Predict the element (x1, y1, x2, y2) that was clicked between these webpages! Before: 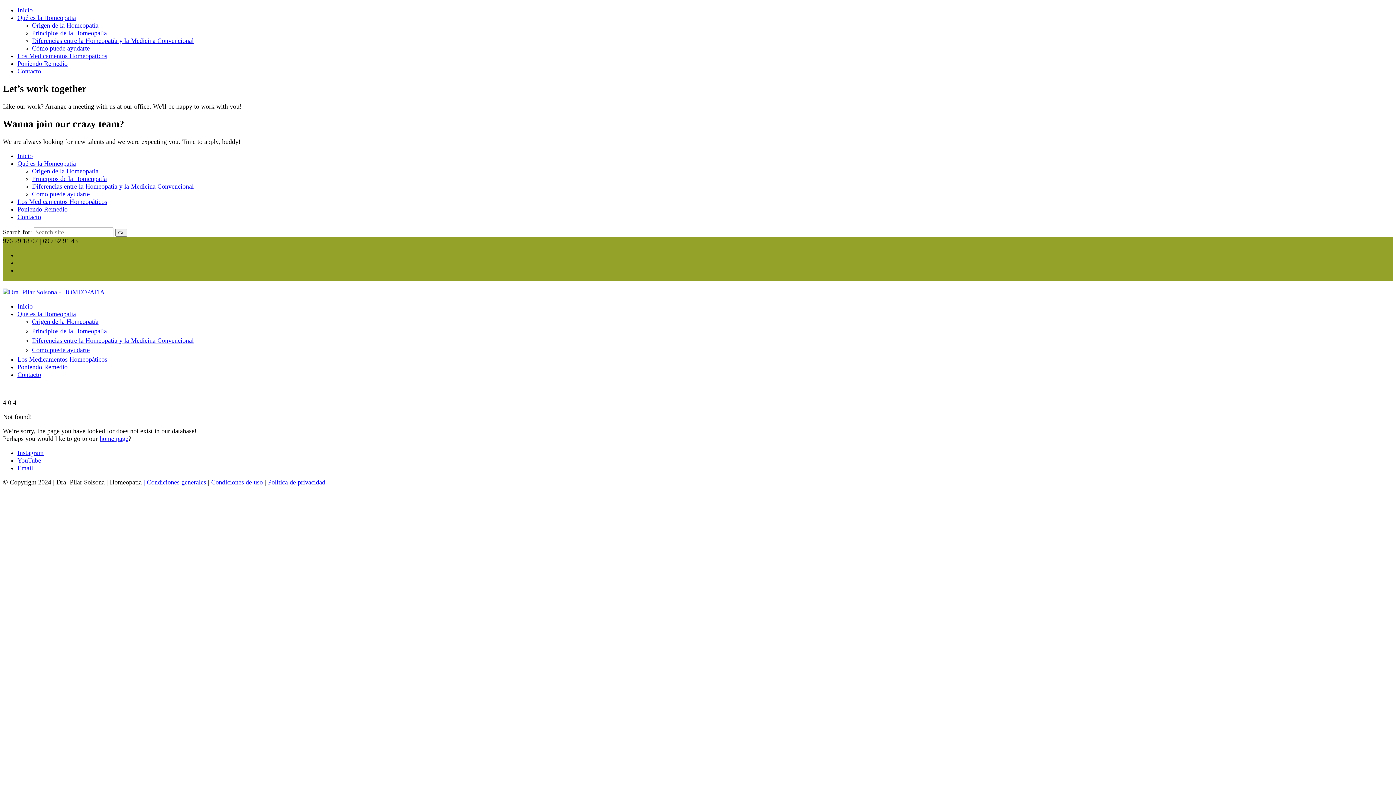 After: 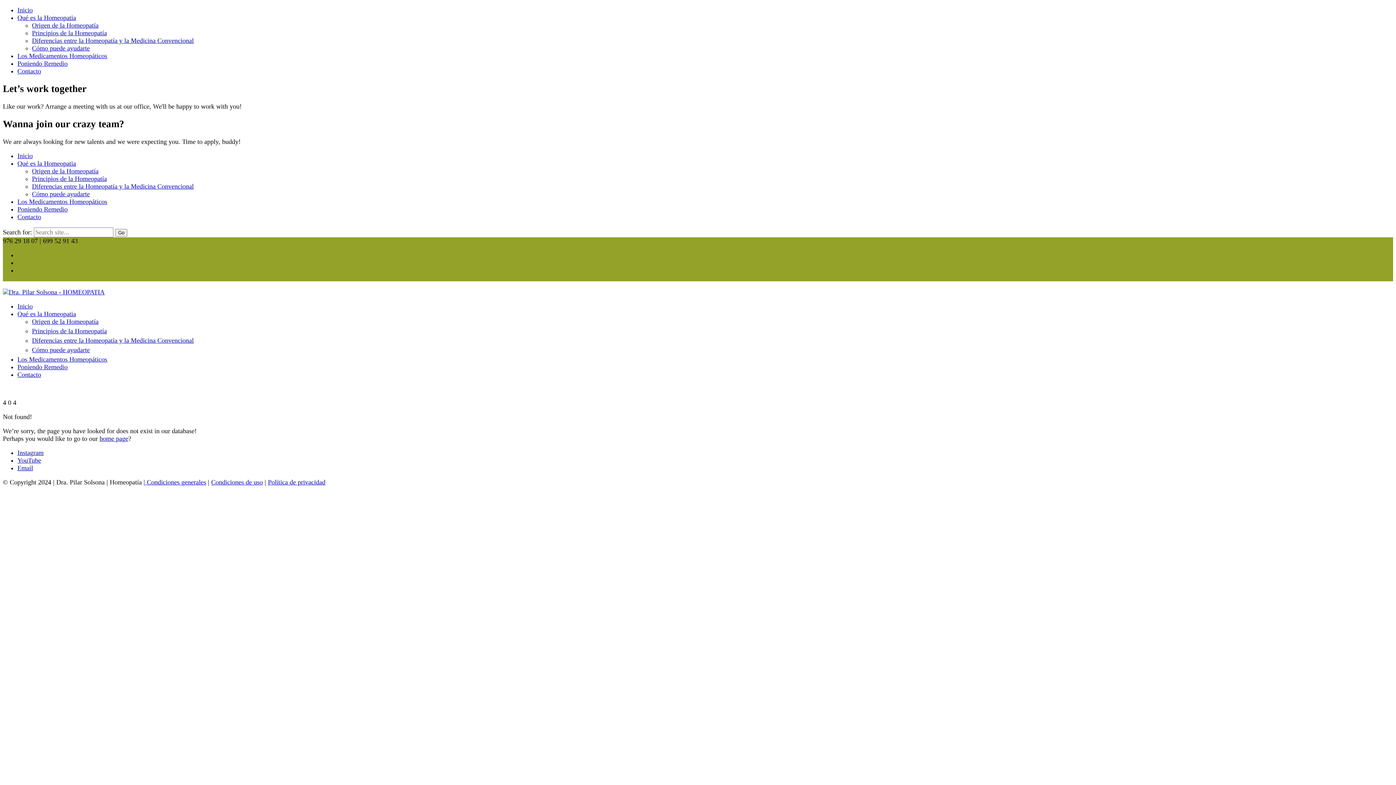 Action: label: YouTube bbox: (17, 456, 41, 464)